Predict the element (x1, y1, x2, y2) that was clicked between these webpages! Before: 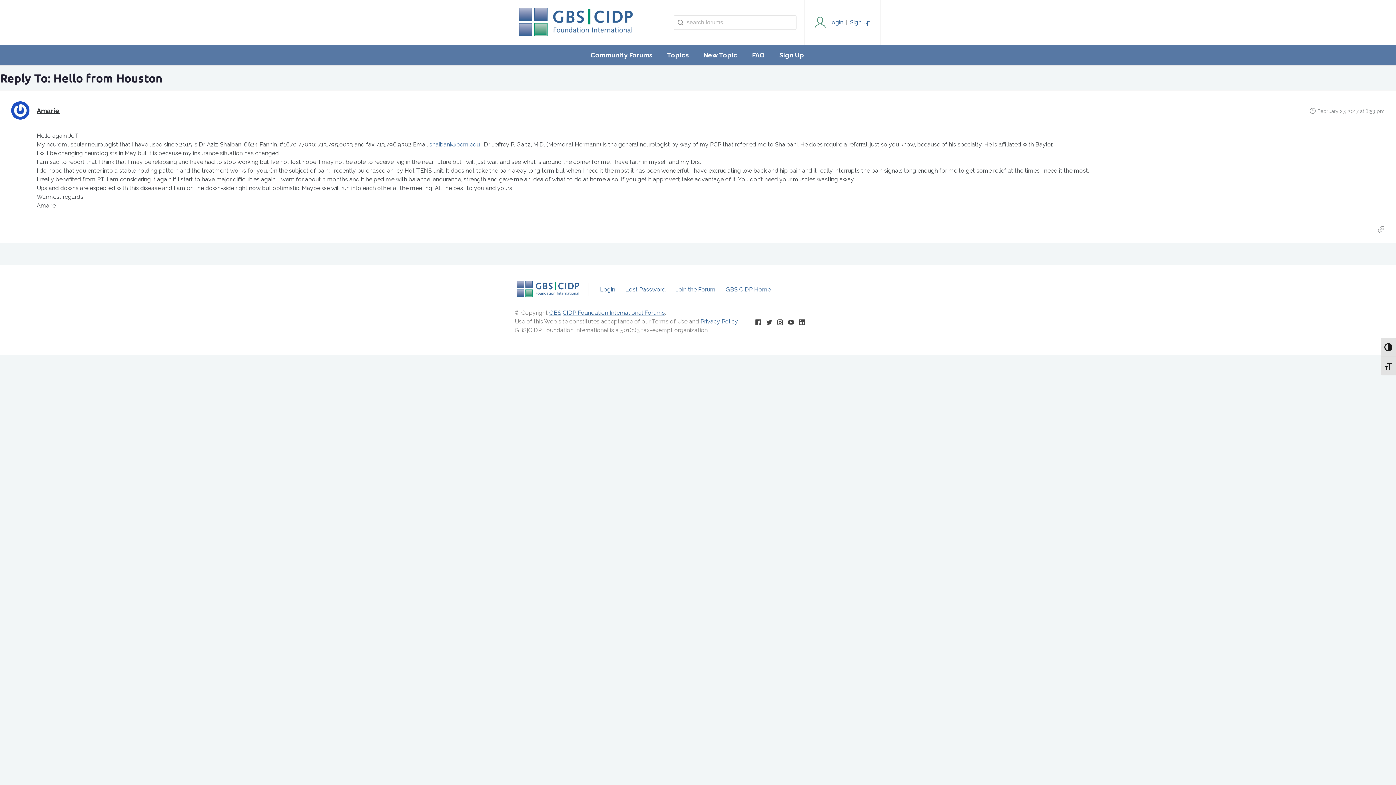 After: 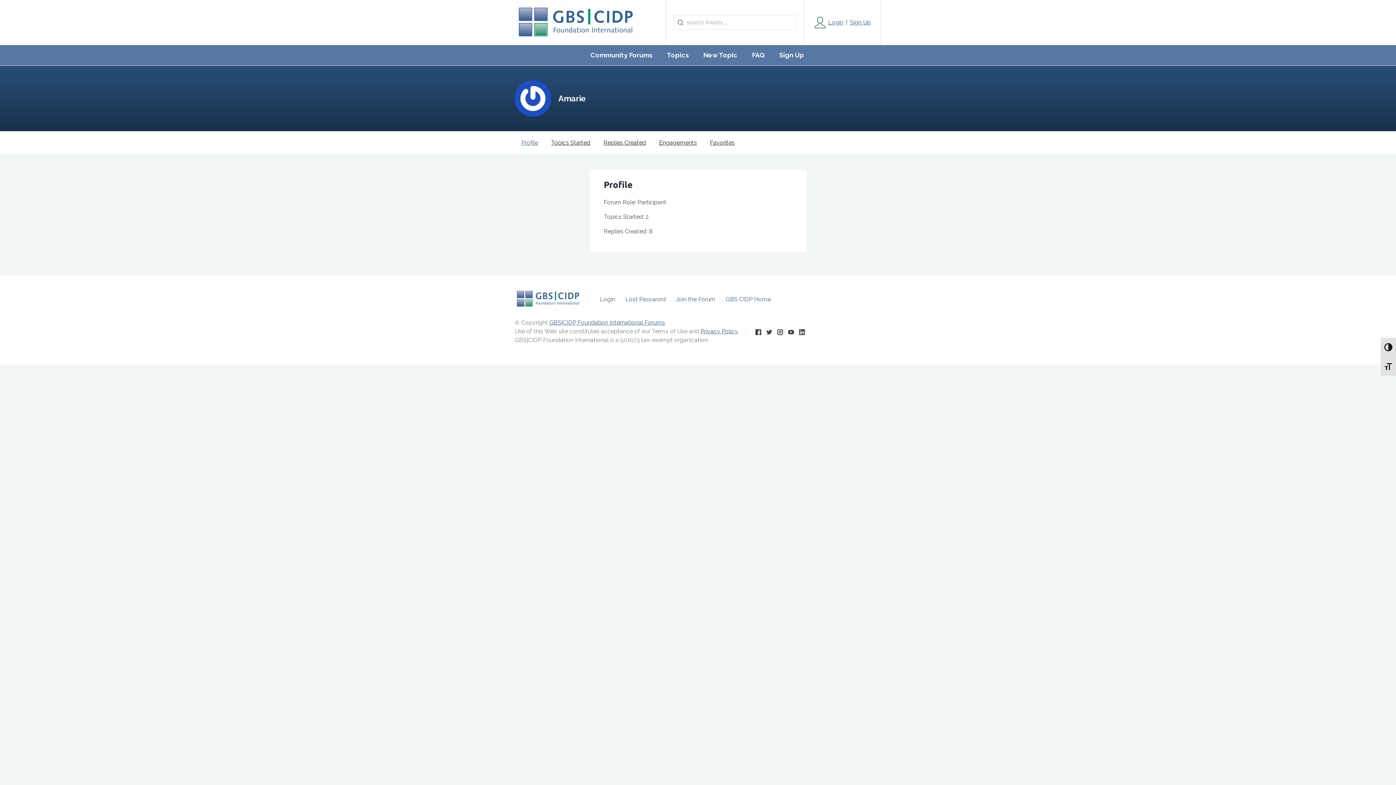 Action: label: Amarie bbox: (36, 106, 59, 114)